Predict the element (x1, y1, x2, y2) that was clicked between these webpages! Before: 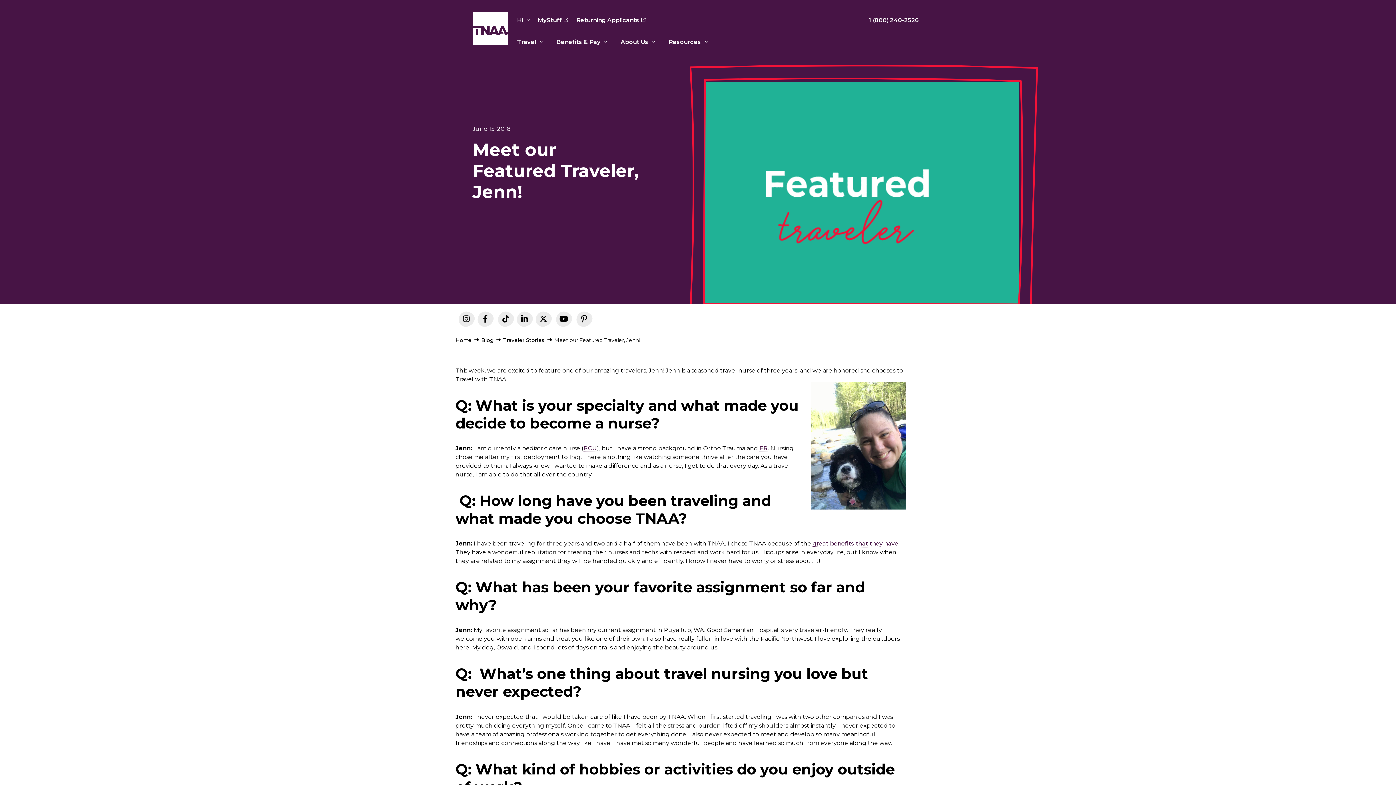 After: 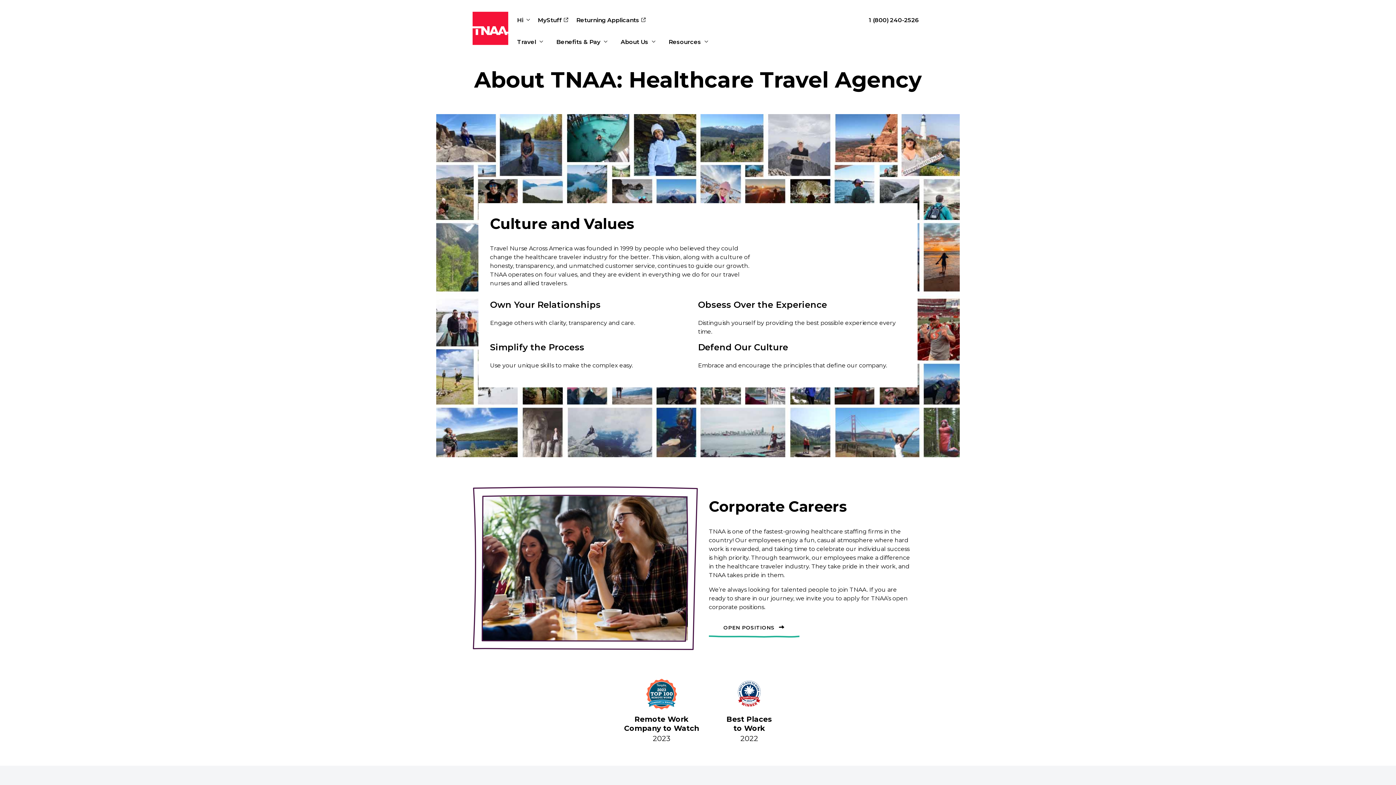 Action: label: About Us bbox: (620, 33, 655, 50)